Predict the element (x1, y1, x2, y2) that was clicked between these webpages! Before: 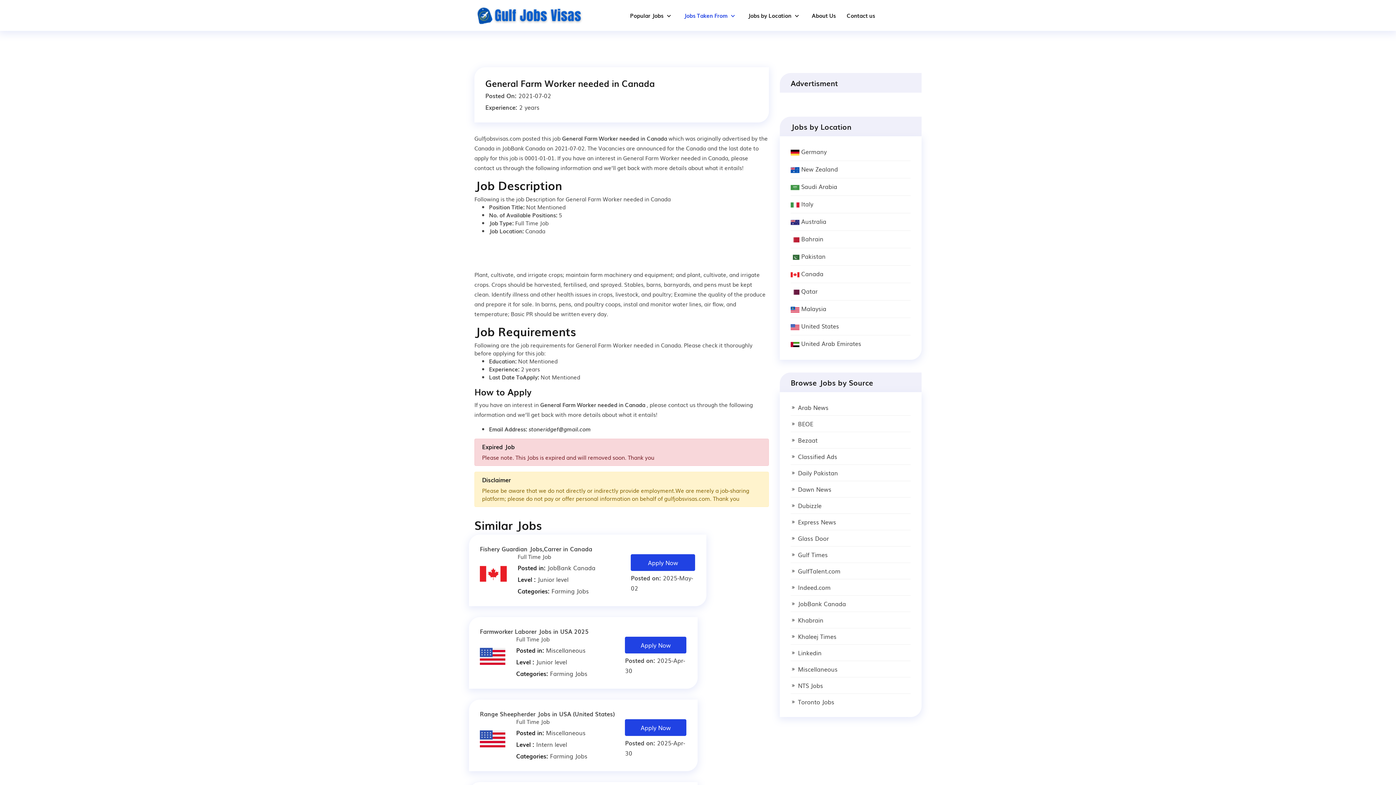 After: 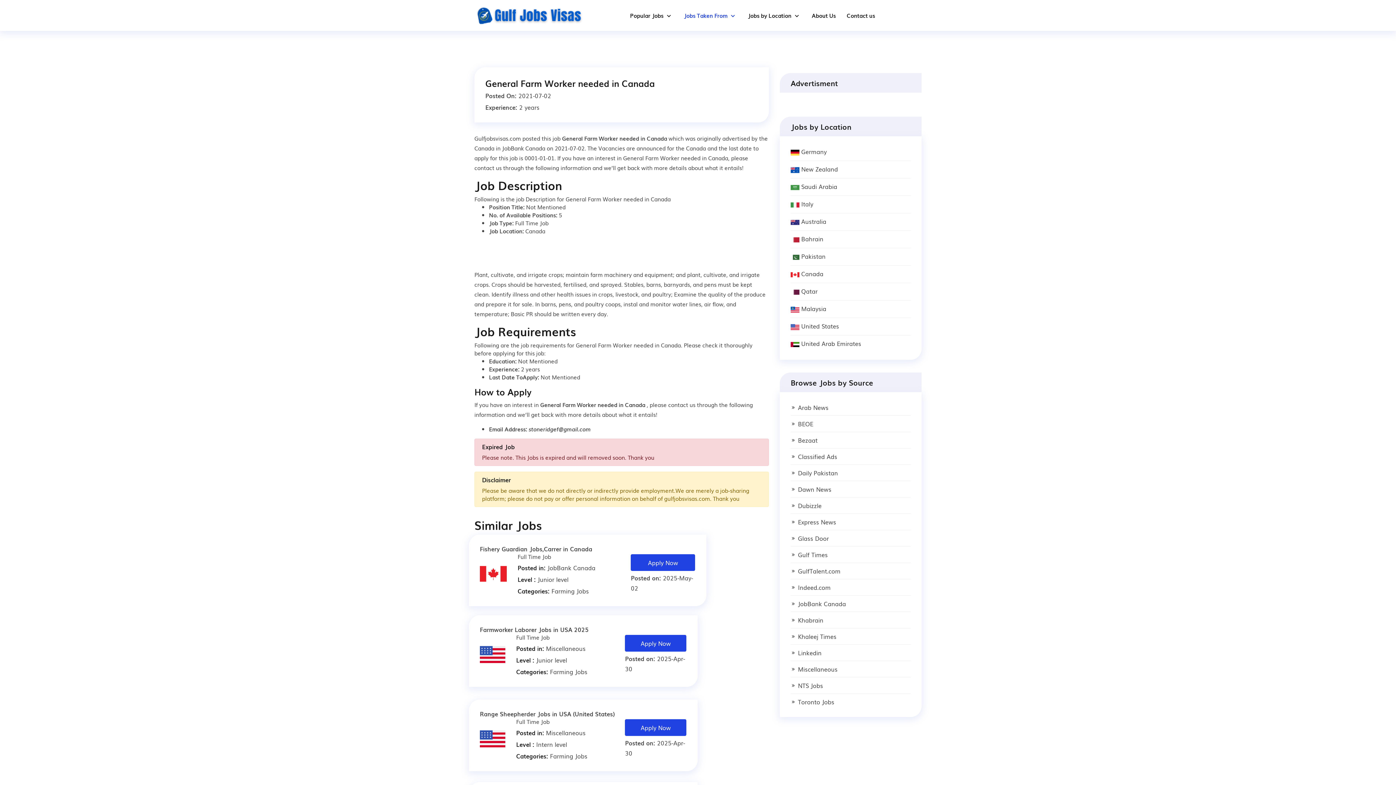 Action: bbox: (480, 742, 505, 750)